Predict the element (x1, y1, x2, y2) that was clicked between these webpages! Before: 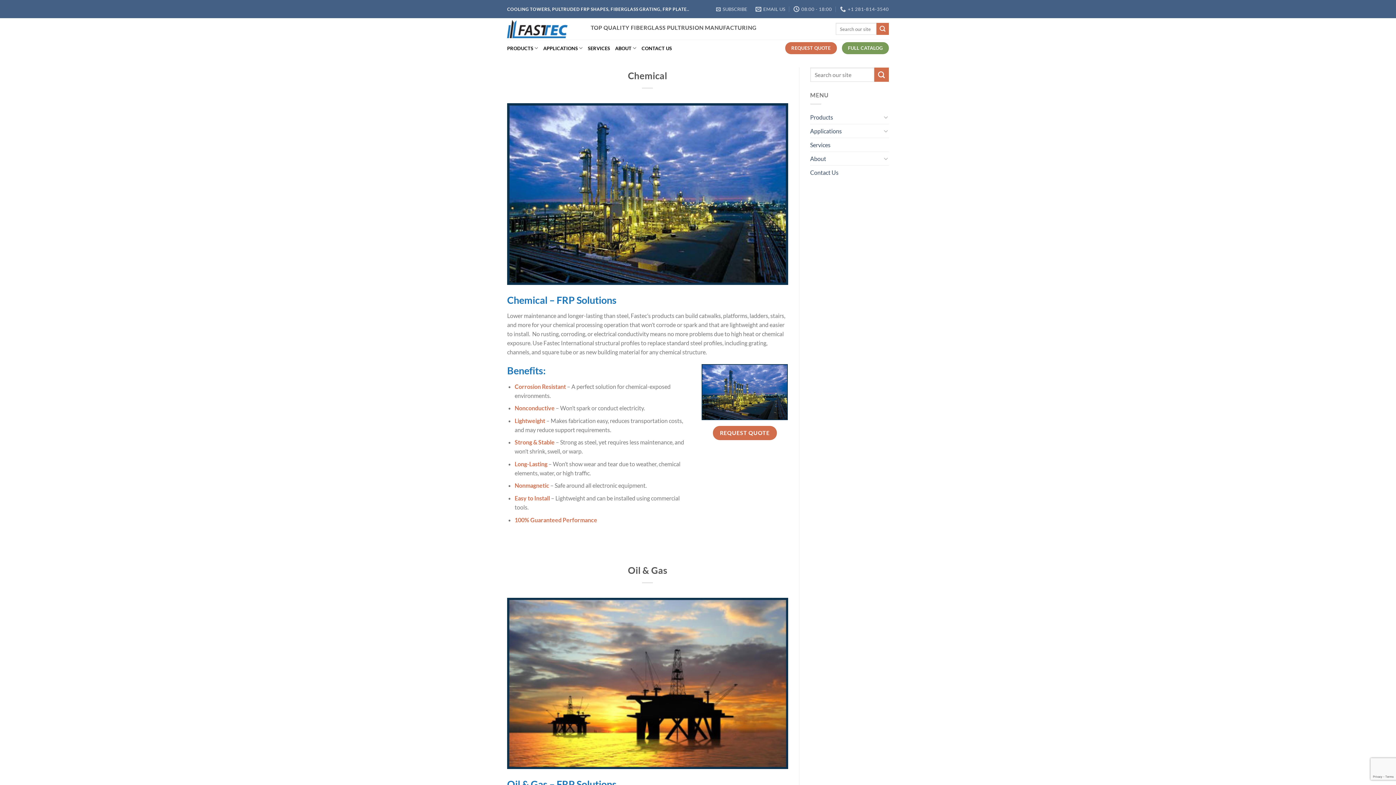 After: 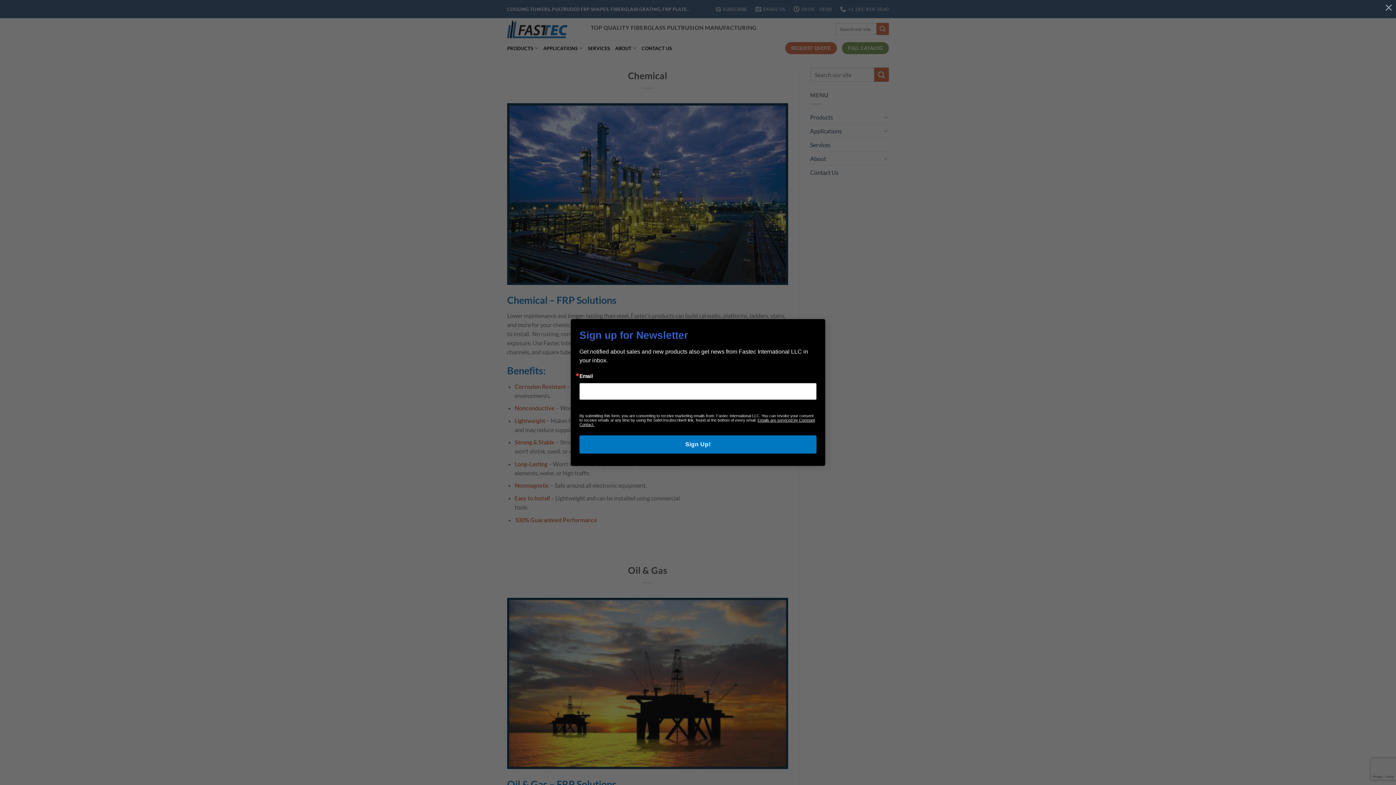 Action: bbox: (716, 3, 747, 14) label: SUBSCRIBE